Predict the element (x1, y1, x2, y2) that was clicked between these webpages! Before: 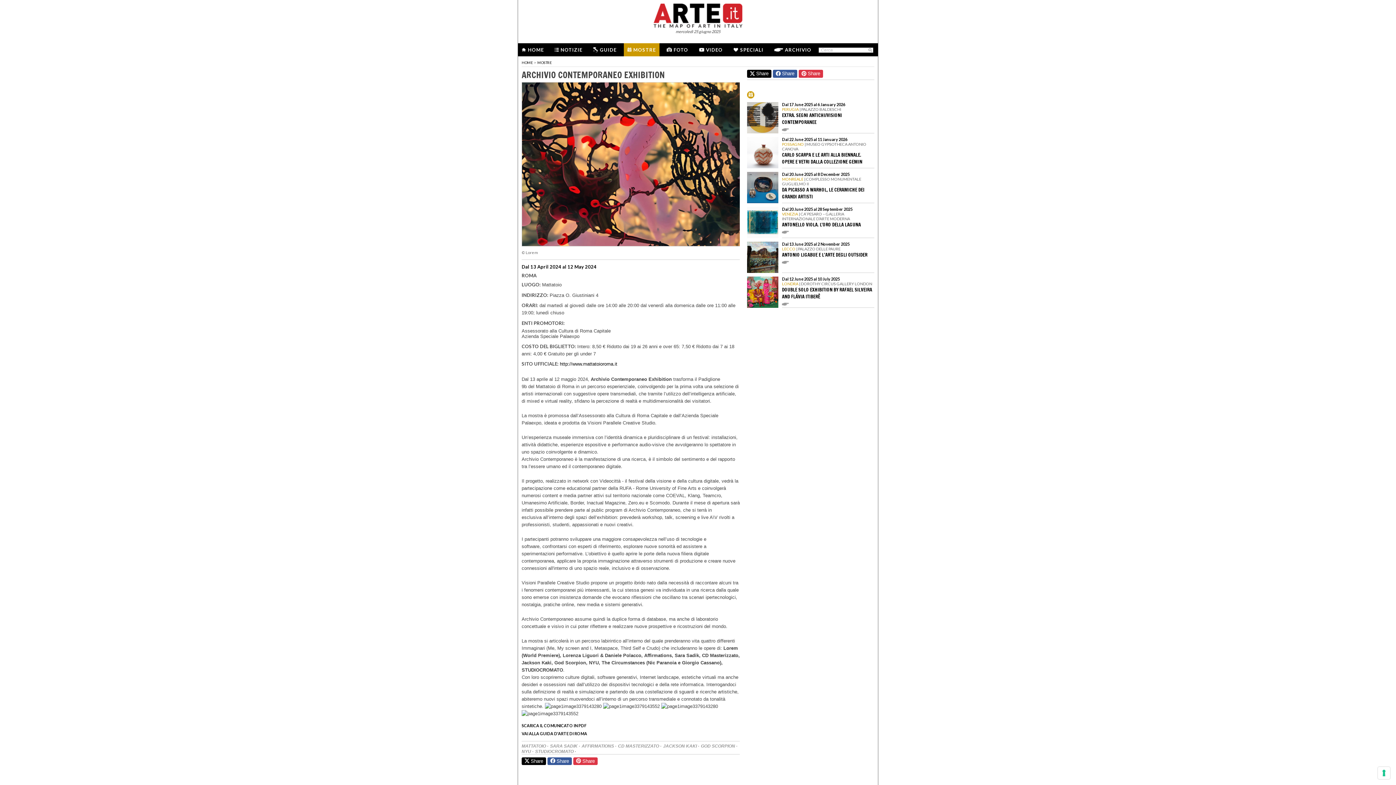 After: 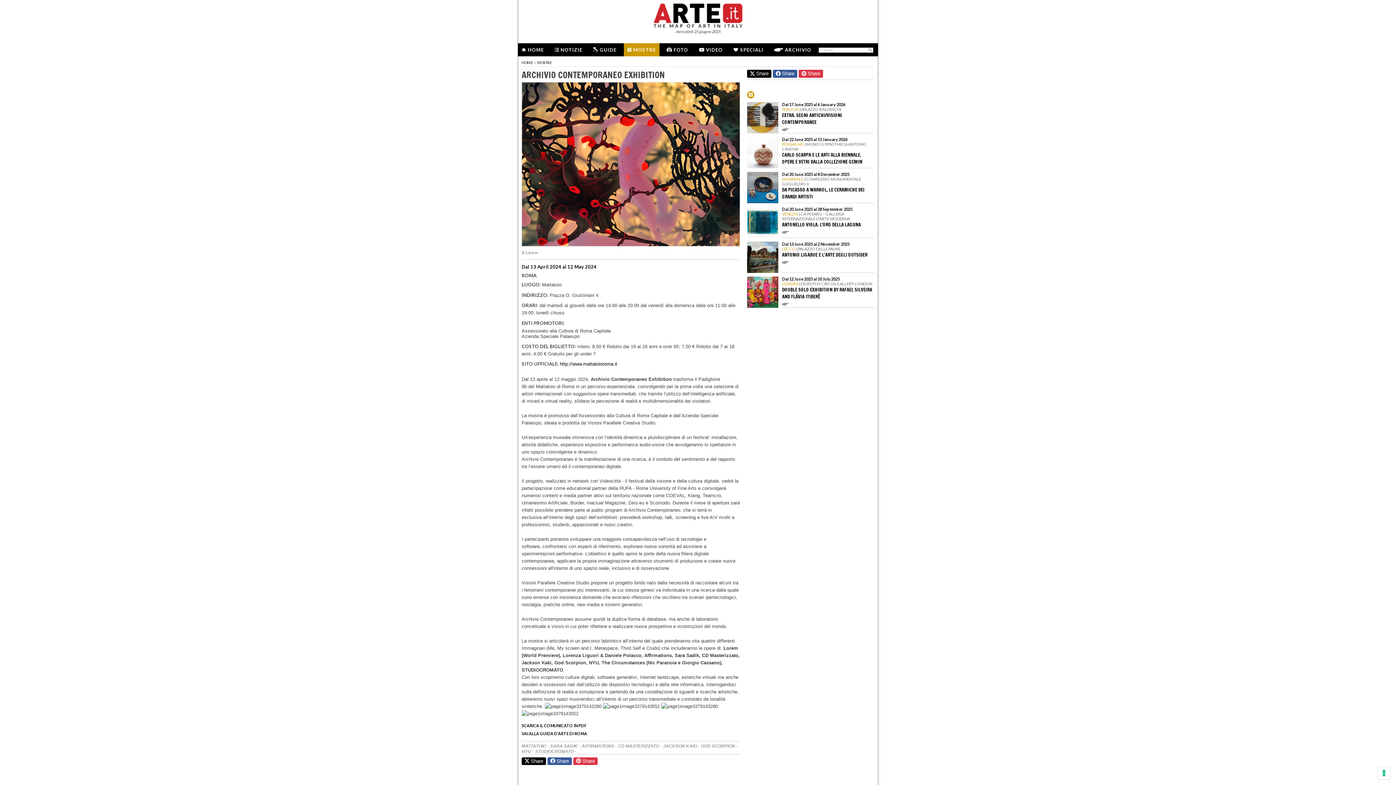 Action: label: CD MASTERIZZATO  bbox: (618, 743, 660, 748)